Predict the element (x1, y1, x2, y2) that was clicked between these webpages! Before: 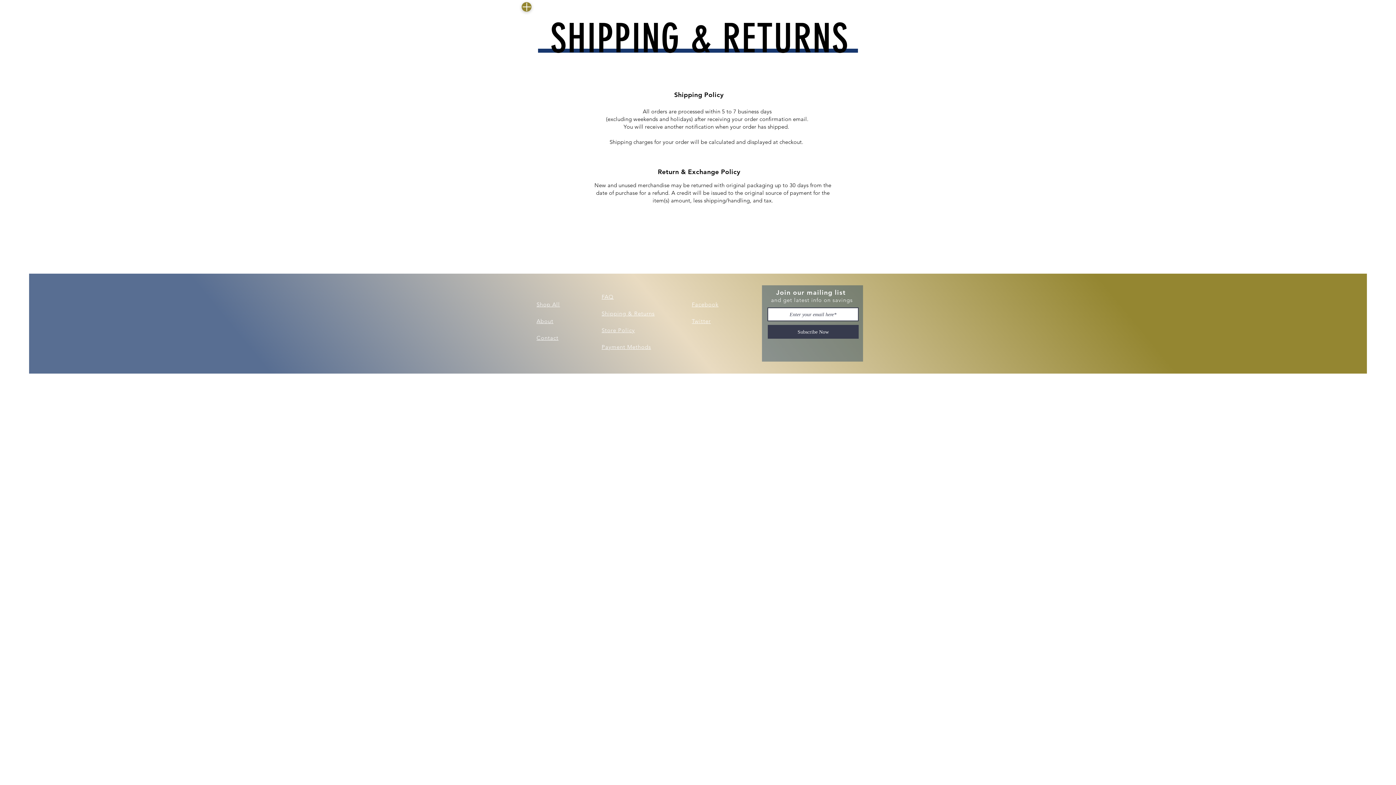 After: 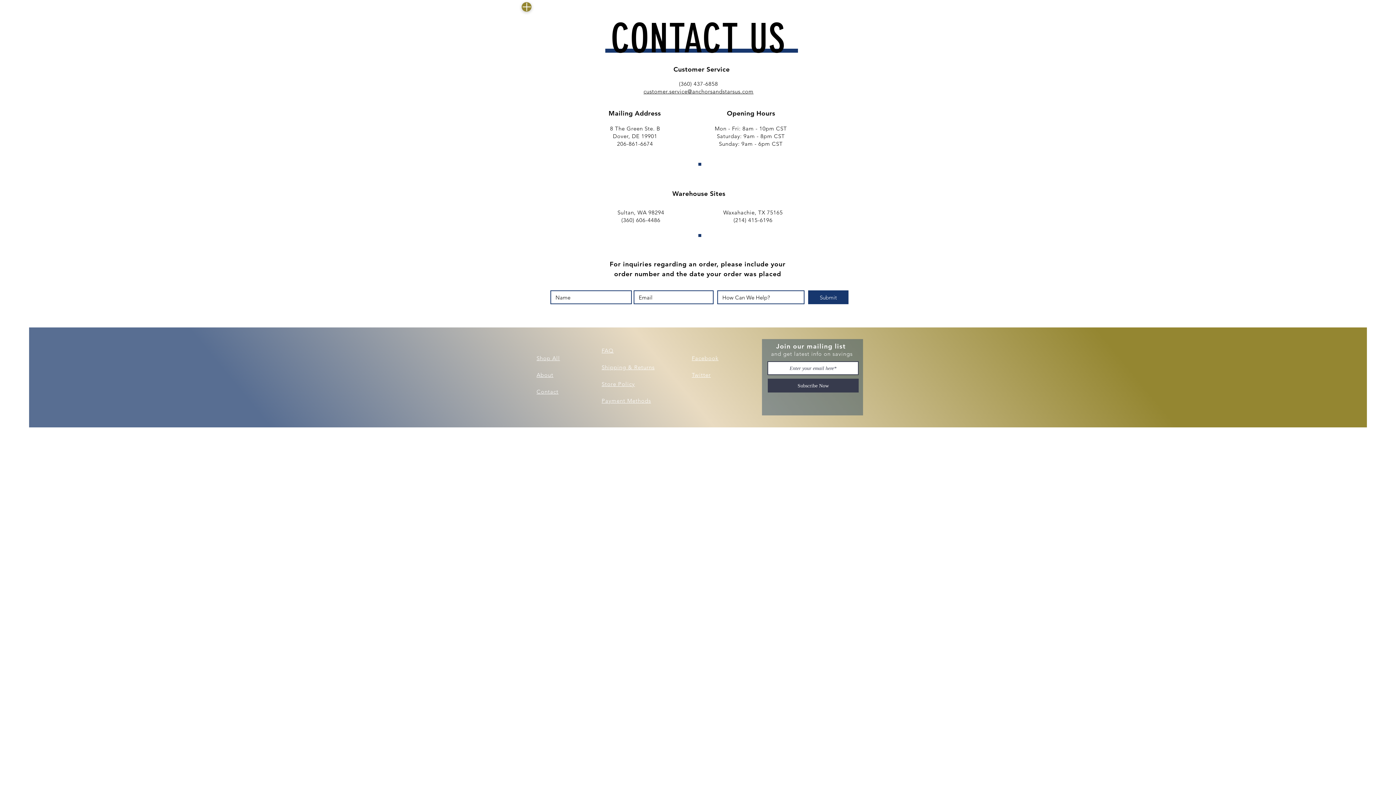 Action: bbox: (536, 334, 558, 341) label: Contact